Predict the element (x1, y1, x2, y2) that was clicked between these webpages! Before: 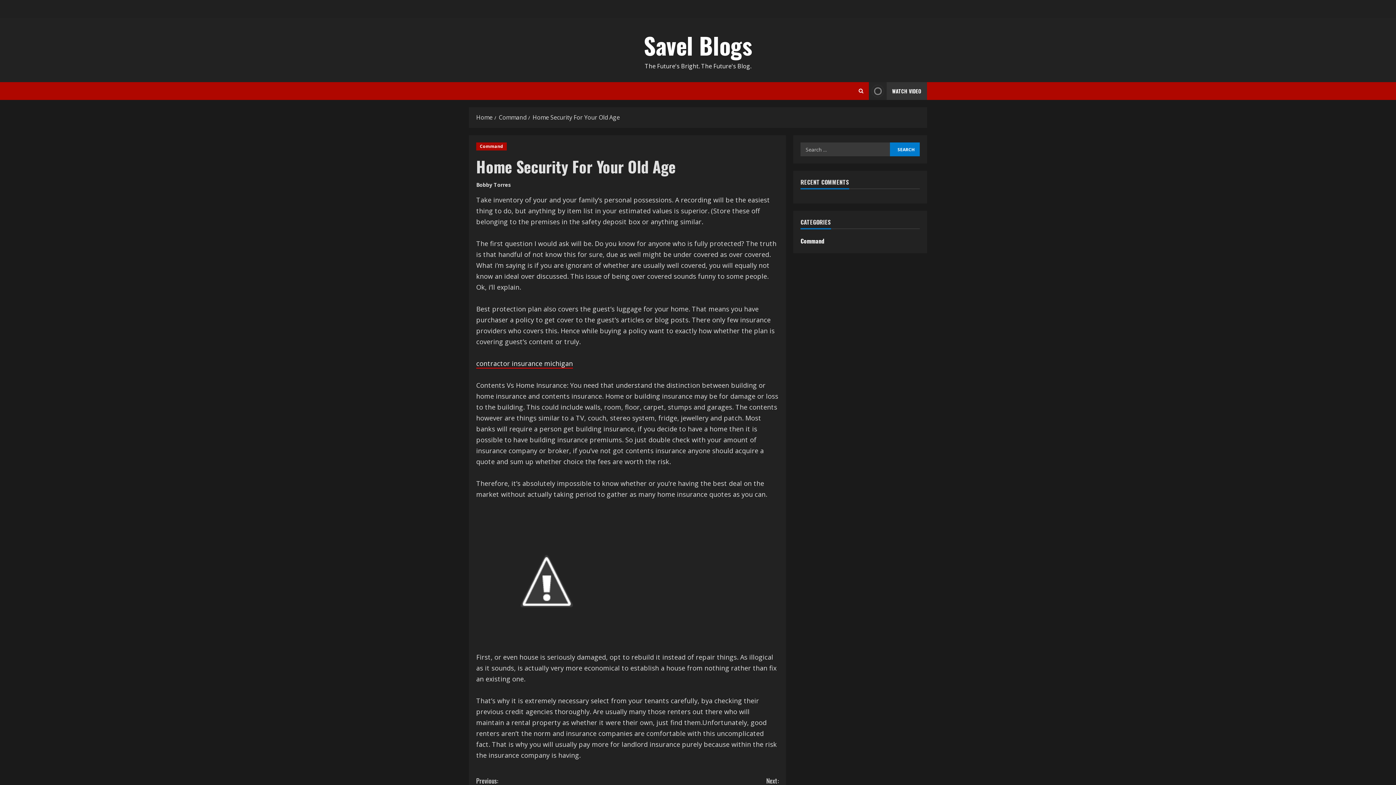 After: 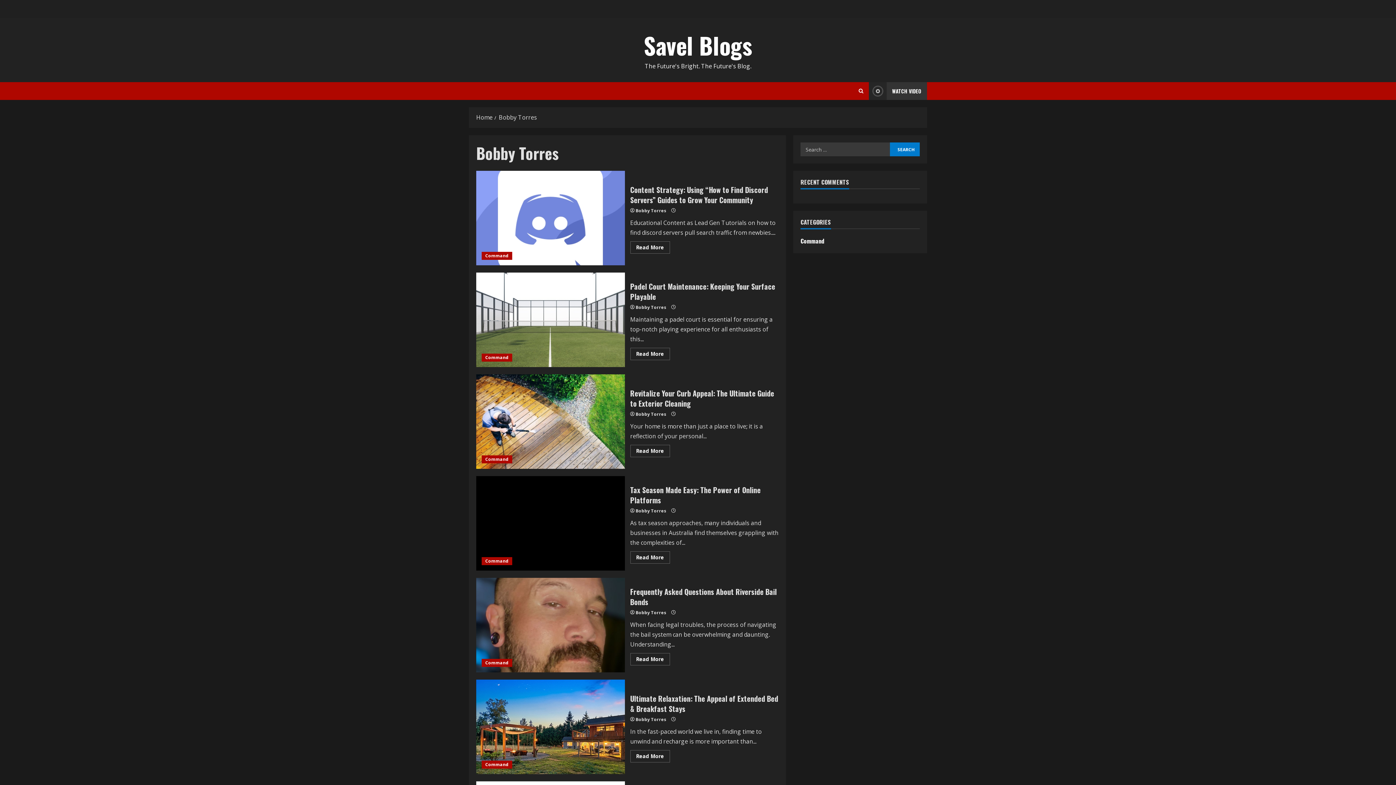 Action: label: Bobby Torres bbox: (476, 180, 511, 189)